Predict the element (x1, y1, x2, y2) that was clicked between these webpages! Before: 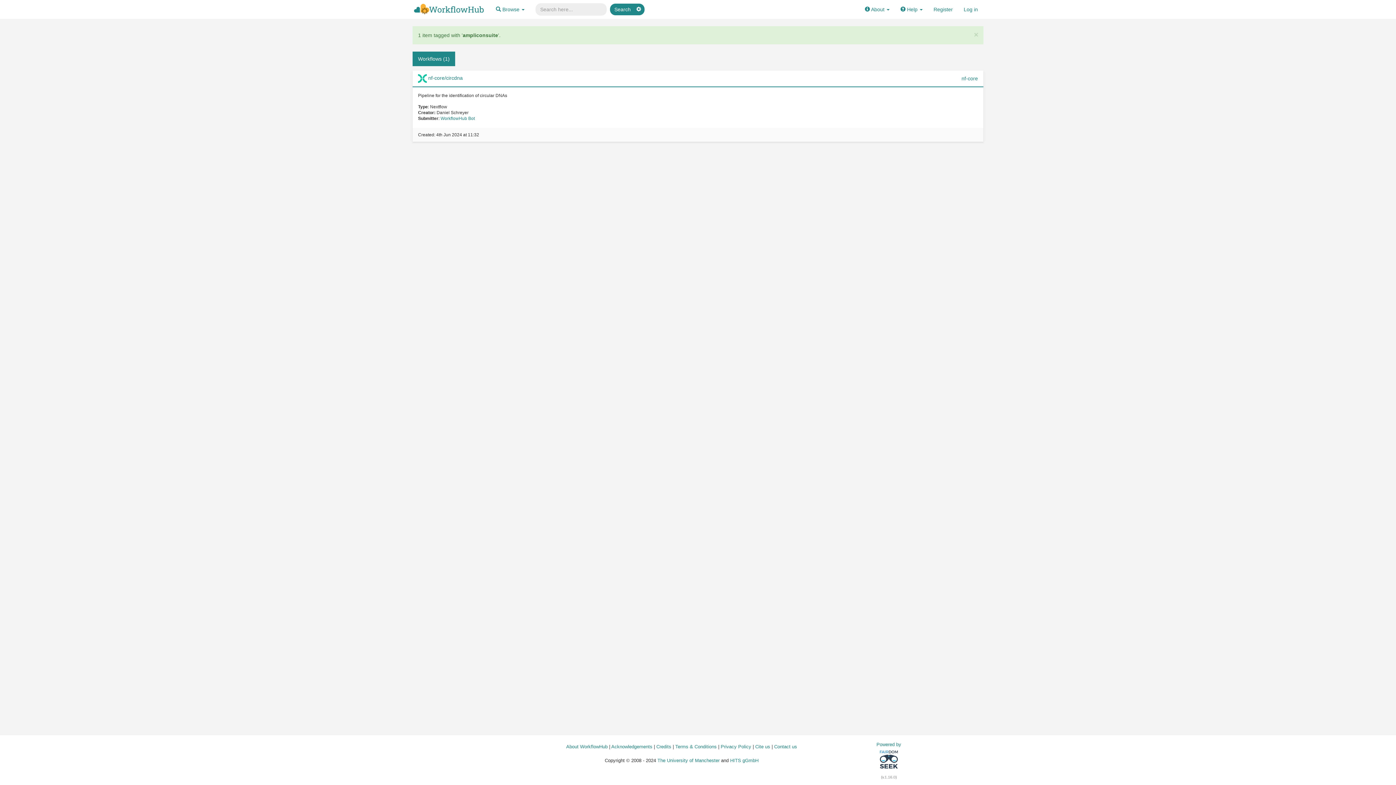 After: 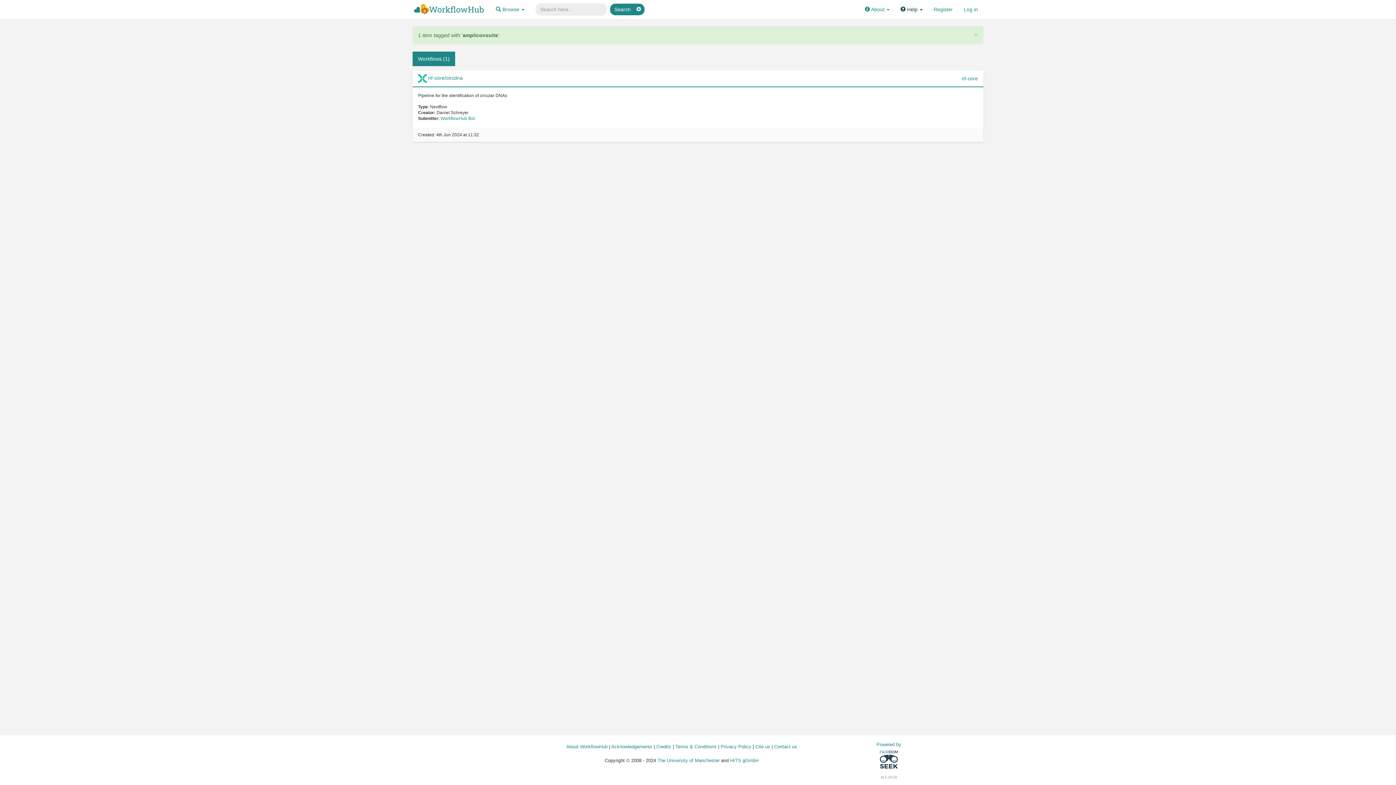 Action: bbox: (895, 0, 928, 18) label:  Help 